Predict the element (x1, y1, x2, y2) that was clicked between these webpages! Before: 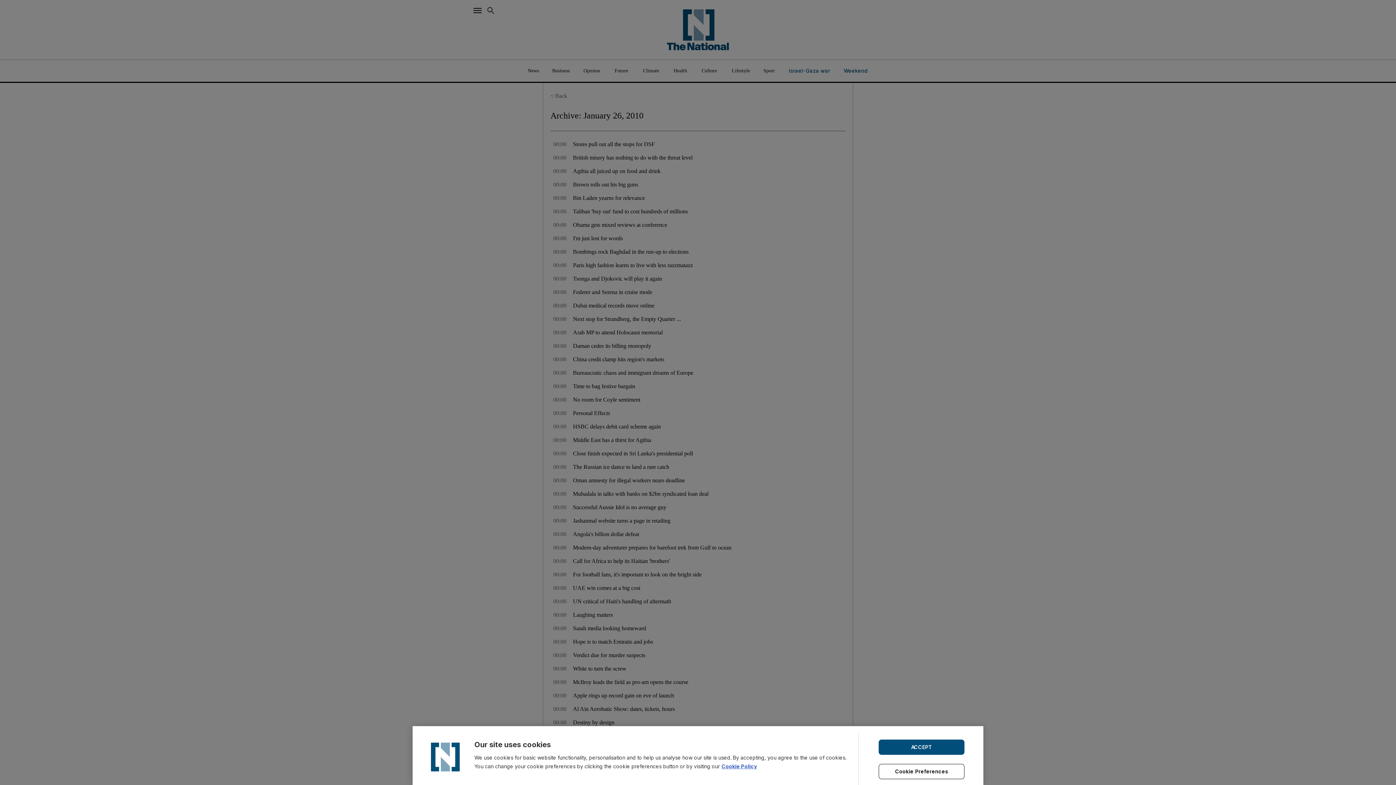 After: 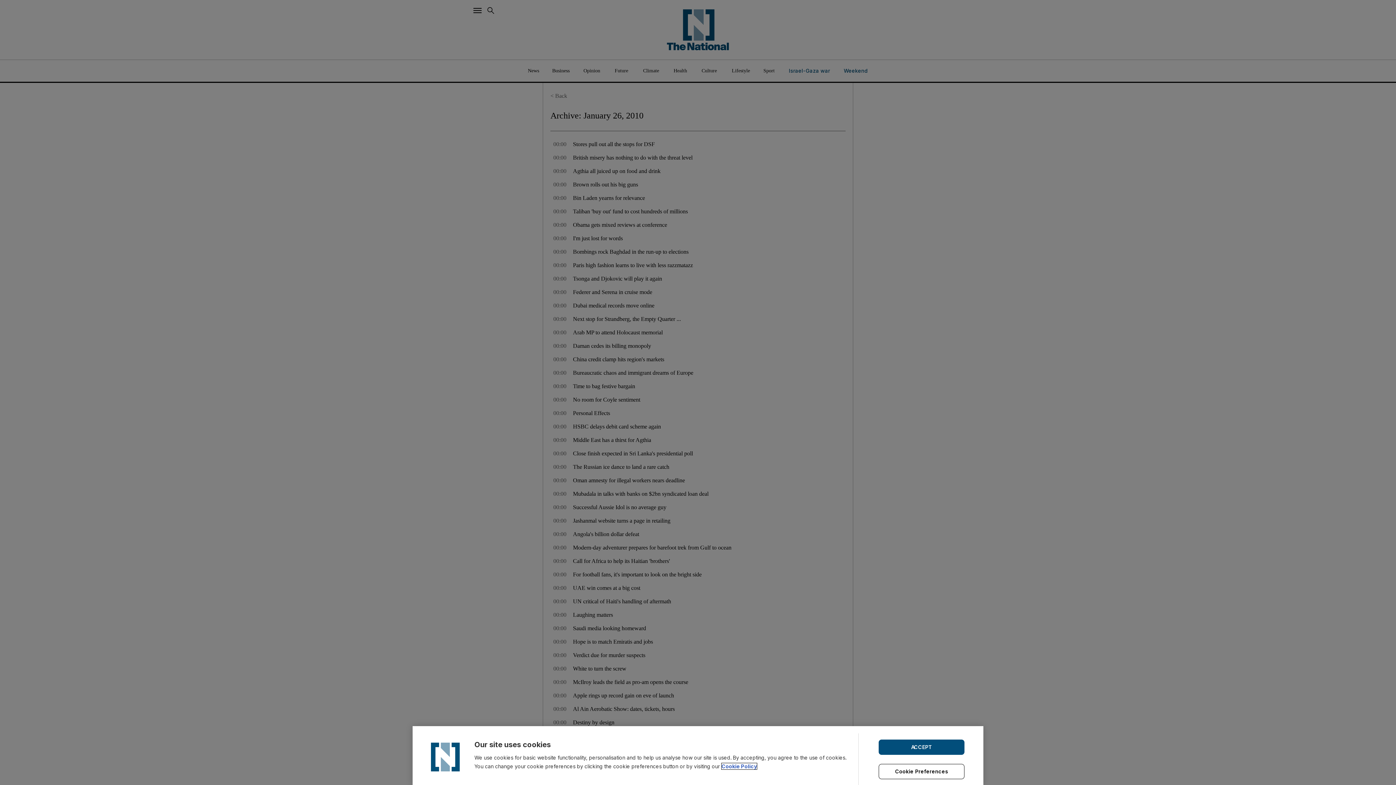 Action: bbox: (721, 763, 757, 769) label: Cookie Policy